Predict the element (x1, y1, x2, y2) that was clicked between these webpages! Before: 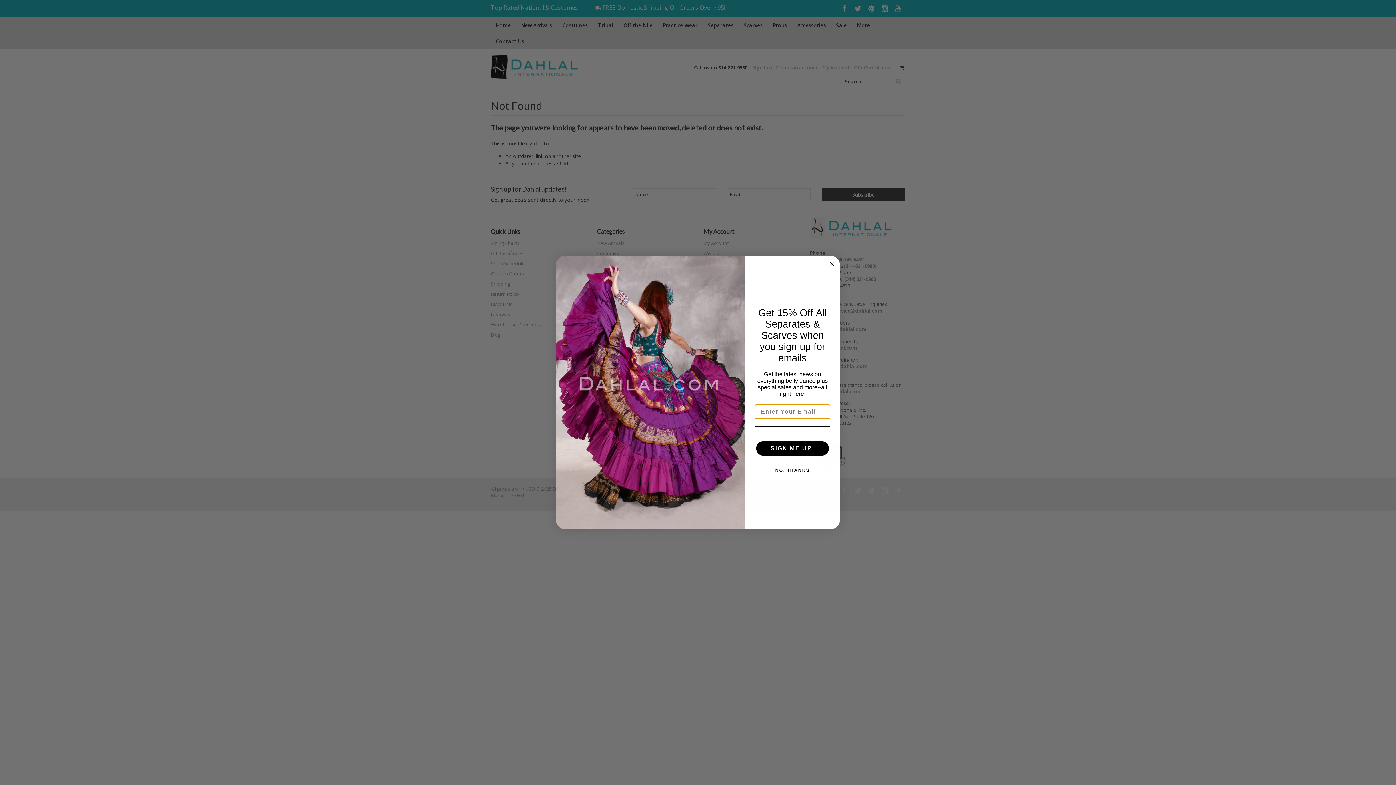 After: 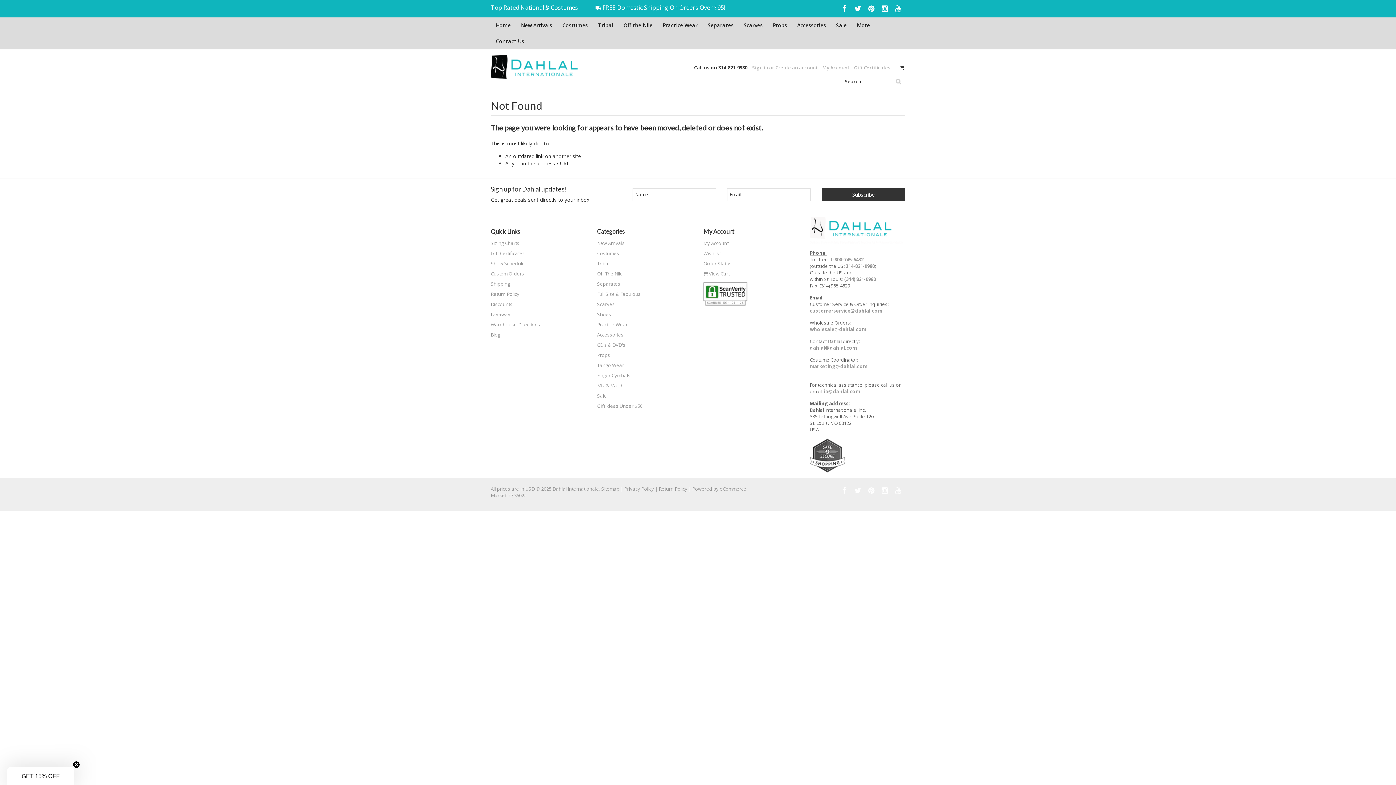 Action: bbox: (754, 463, 830, 477) label: NO, THANKS